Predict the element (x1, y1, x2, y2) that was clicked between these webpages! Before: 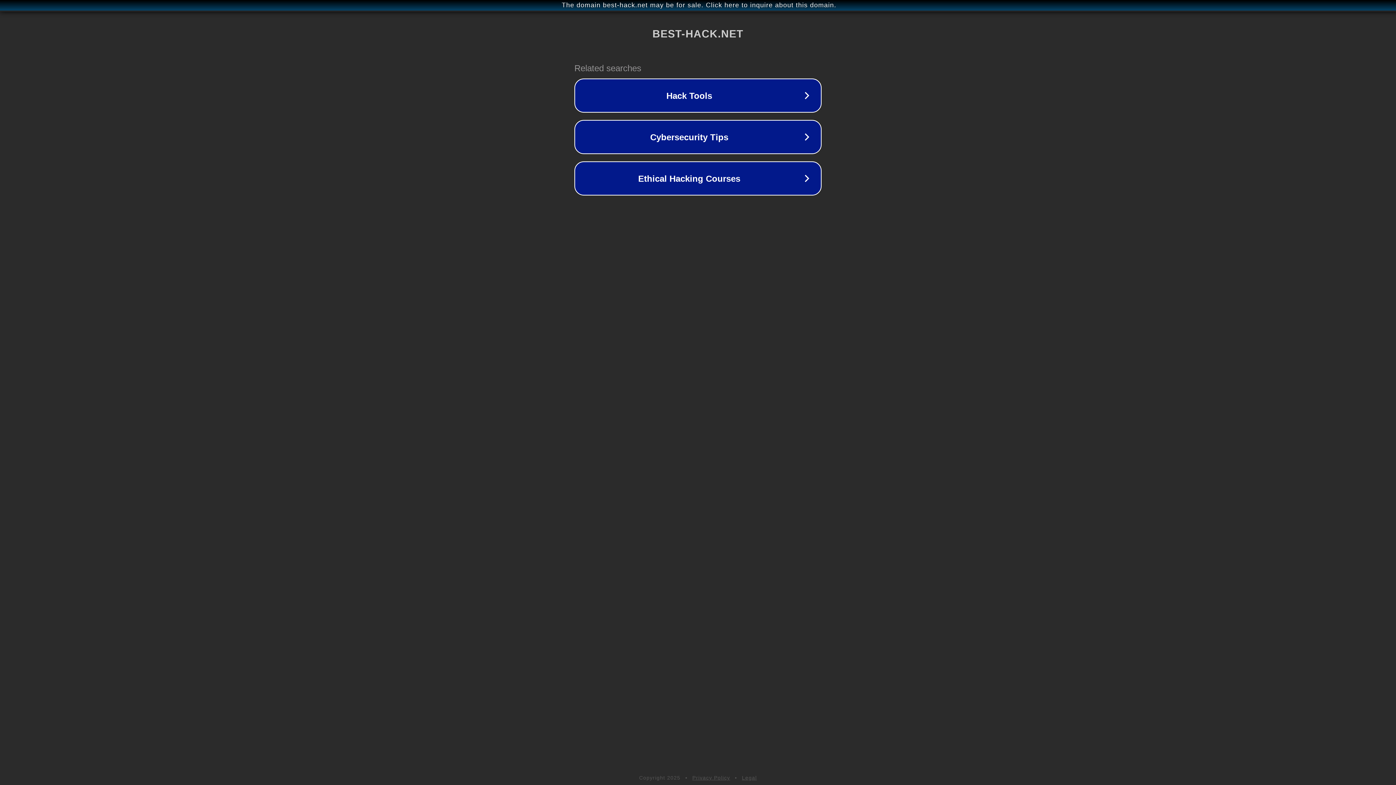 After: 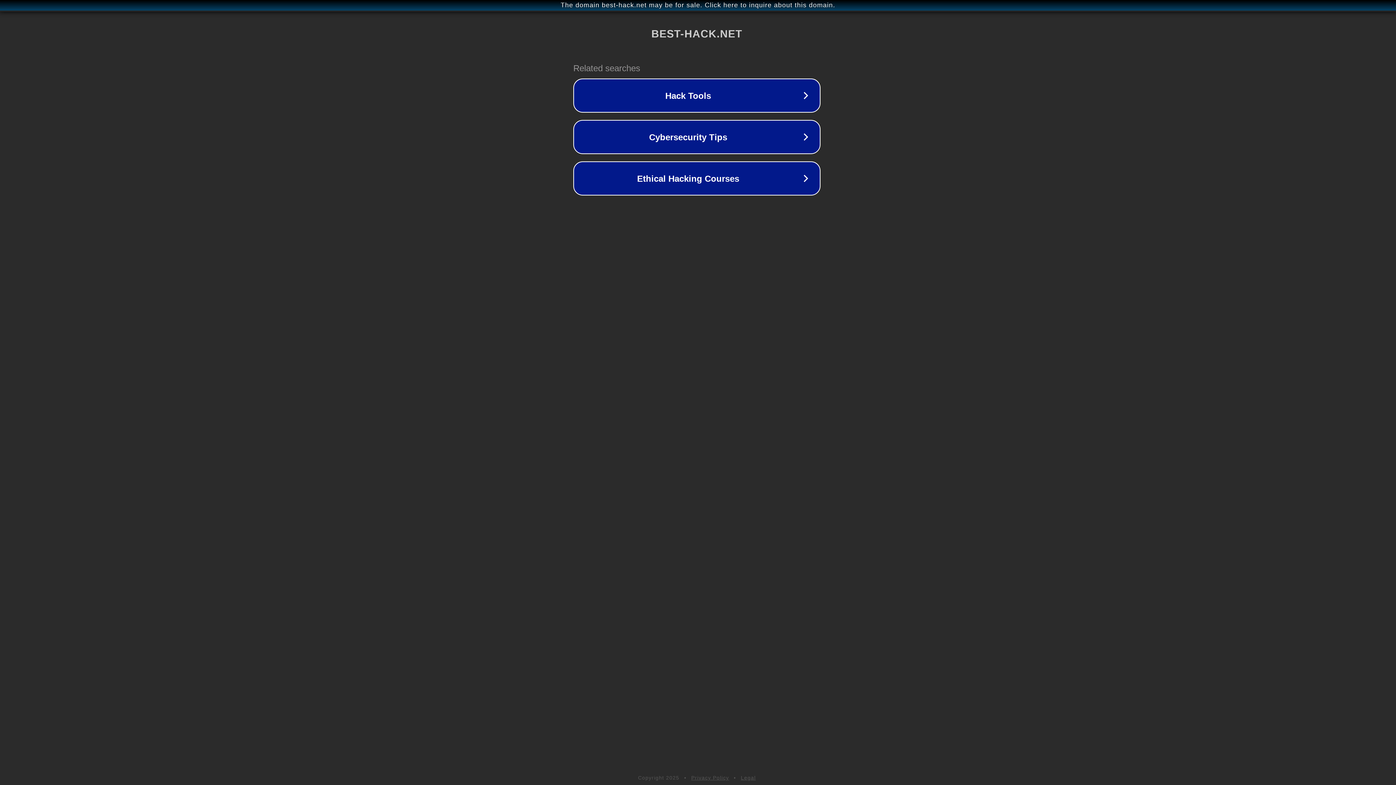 Action: bbox: (1, 1, 1397, 9) label: The domain best-hack.net may be for sale. Click here to inquire about this domain.